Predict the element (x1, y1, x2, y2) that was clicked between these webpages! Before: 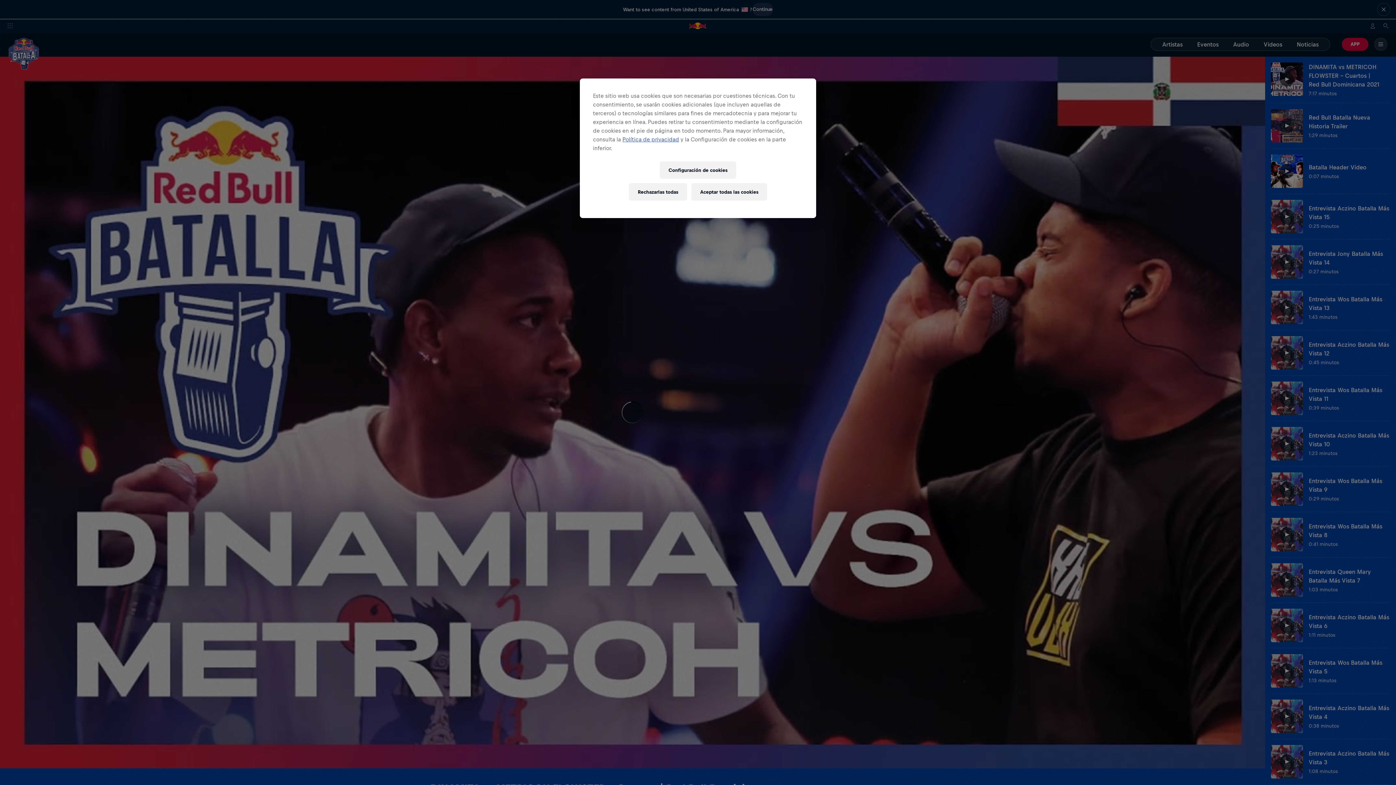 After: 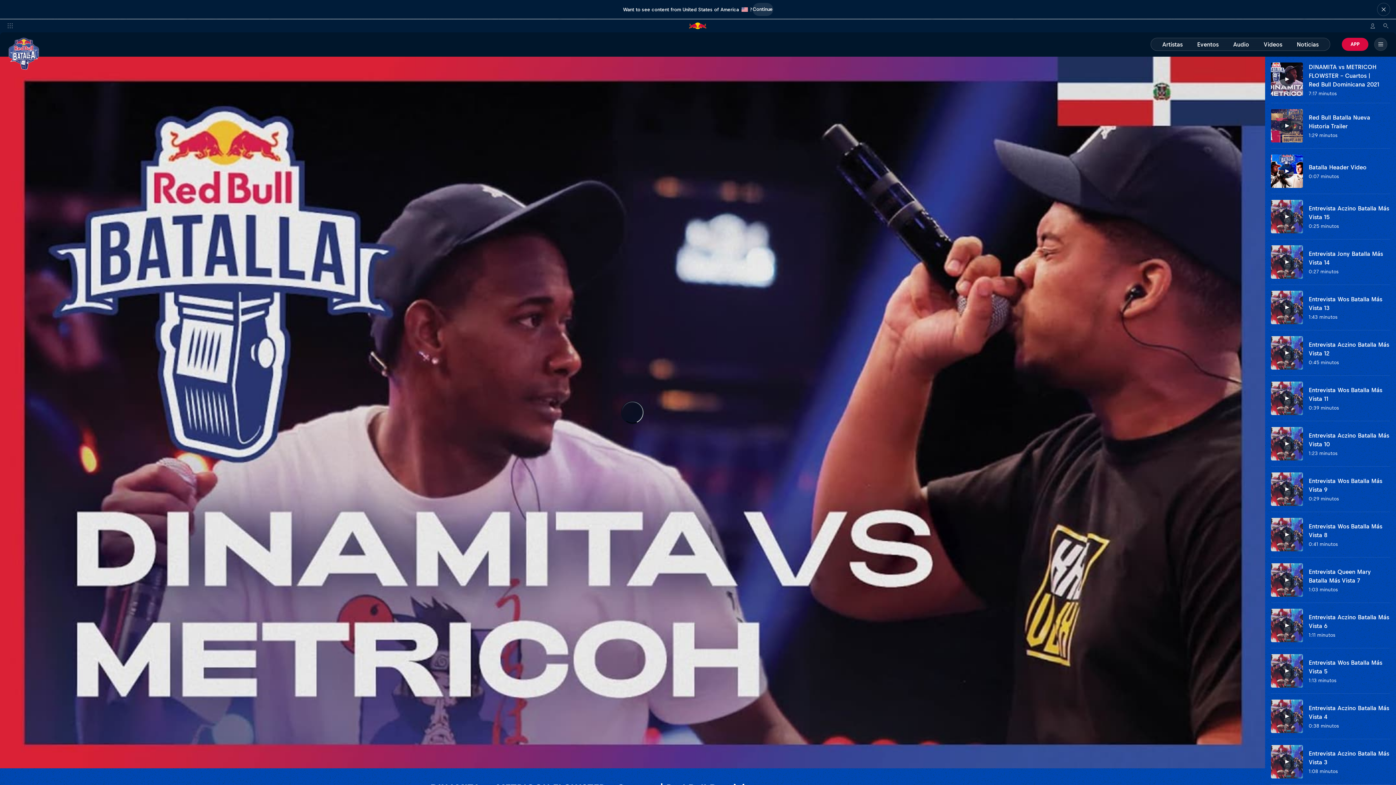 Action: bbox: (629, 183, 687, 200) label: Rechazarlas todas